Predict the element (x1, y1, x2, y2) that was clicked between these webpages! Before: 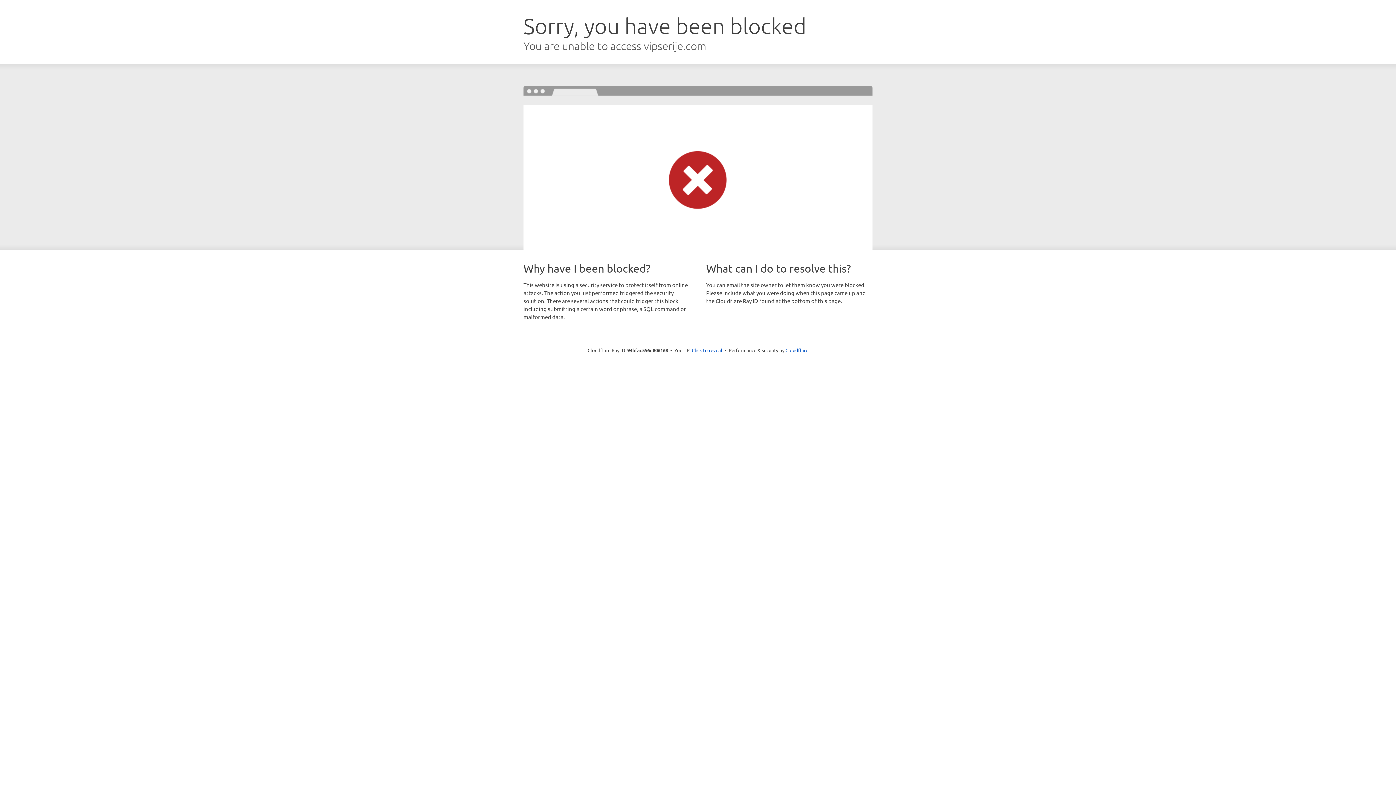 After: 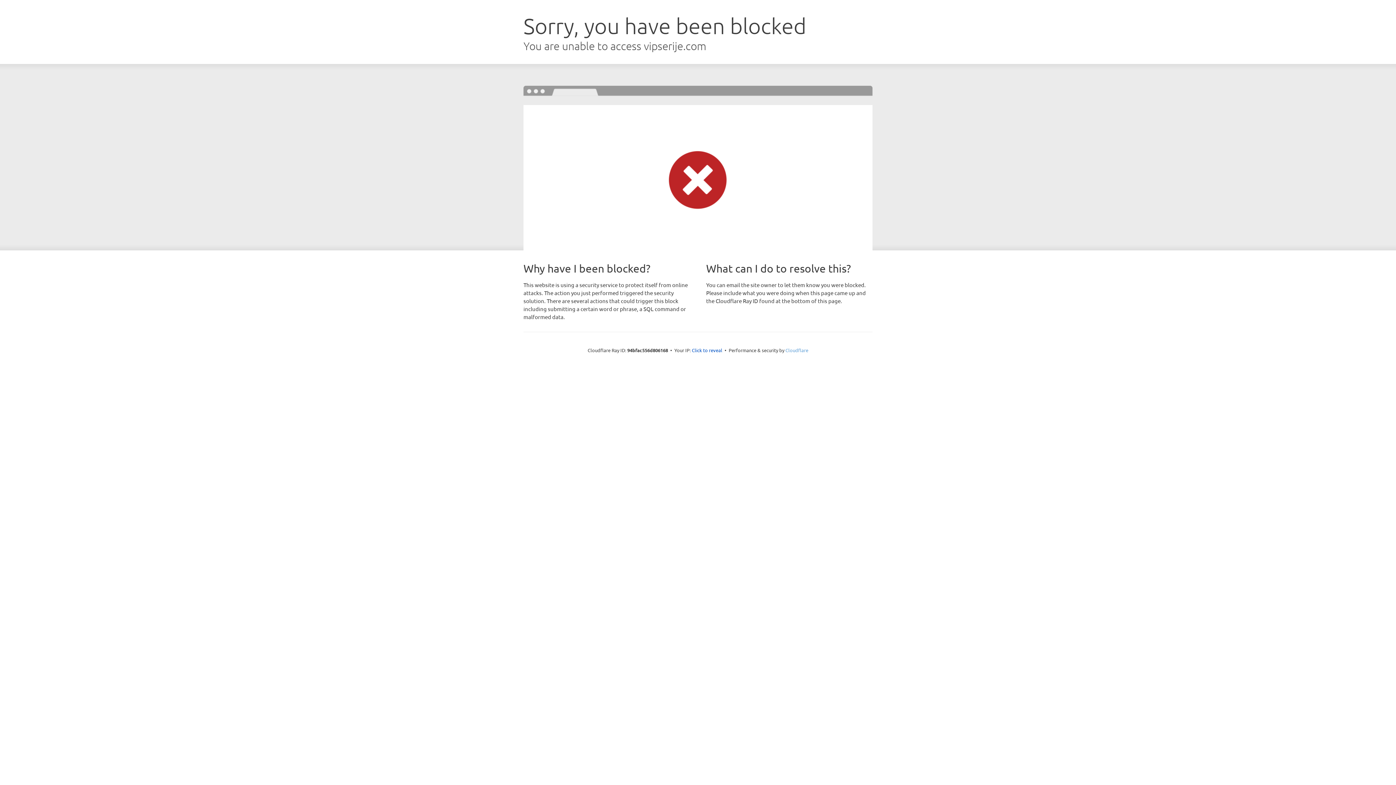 Action: bbox: (785, 347, 808, 353) label: Cloudflare